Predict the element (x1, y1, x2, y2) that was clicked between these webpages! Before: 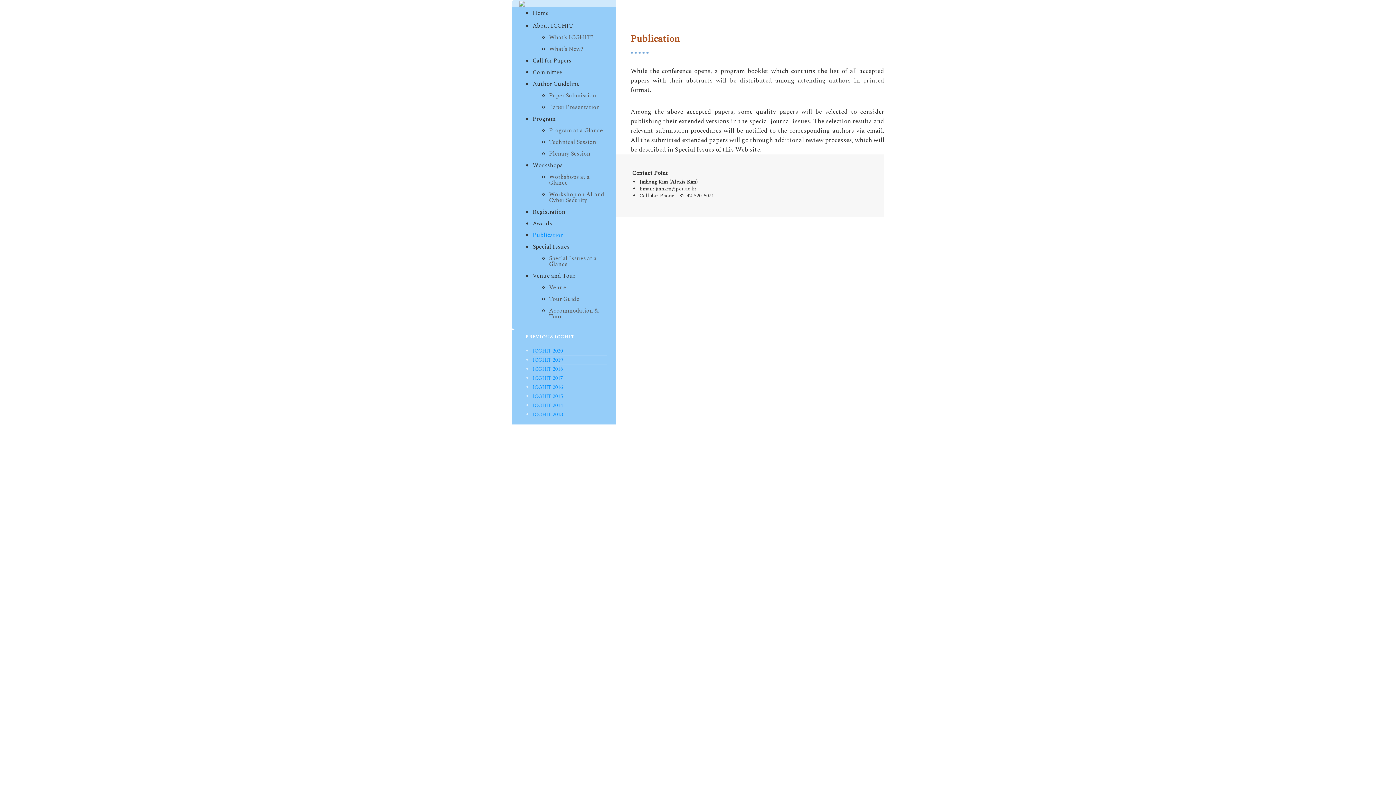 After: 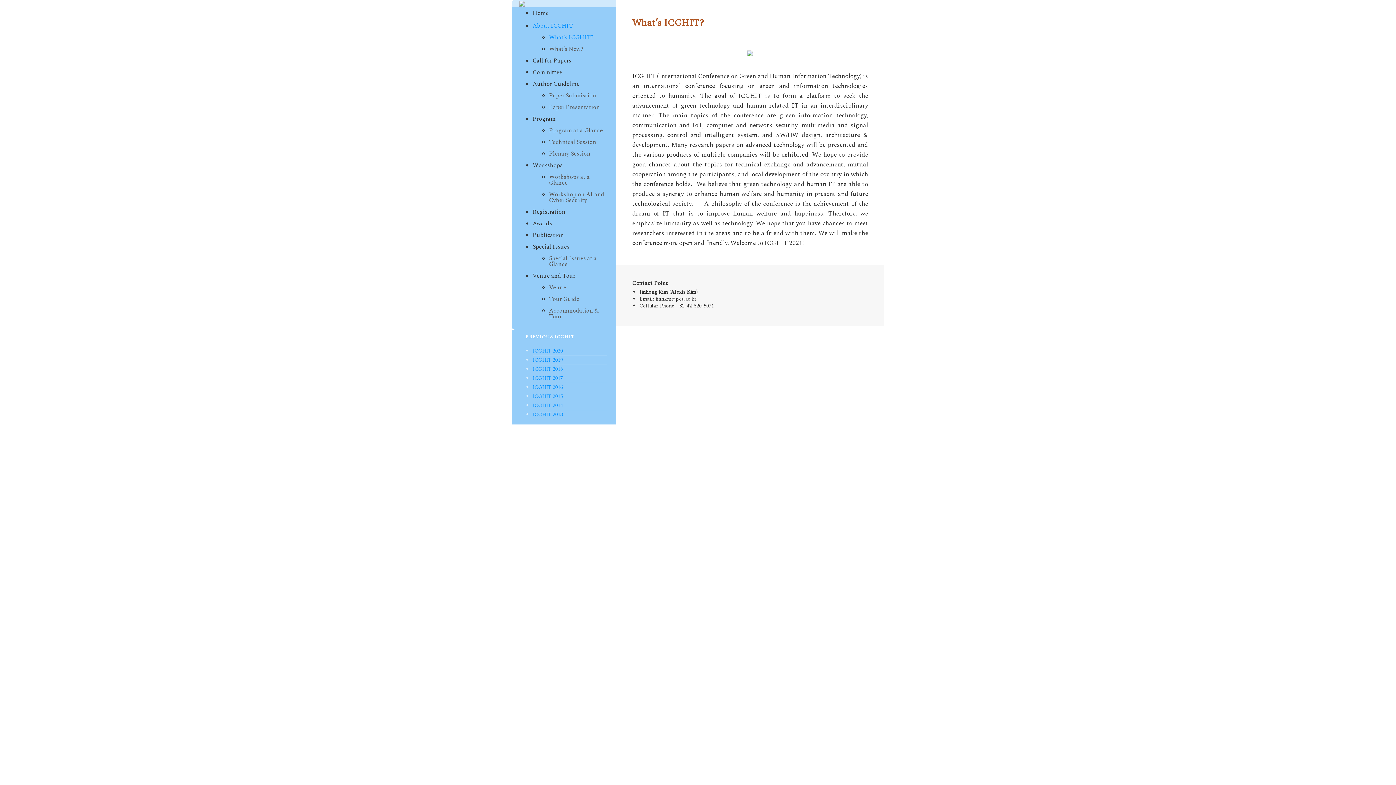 Action: label: What’s ICGHIT? bbox: (549, 31, 606, 43)